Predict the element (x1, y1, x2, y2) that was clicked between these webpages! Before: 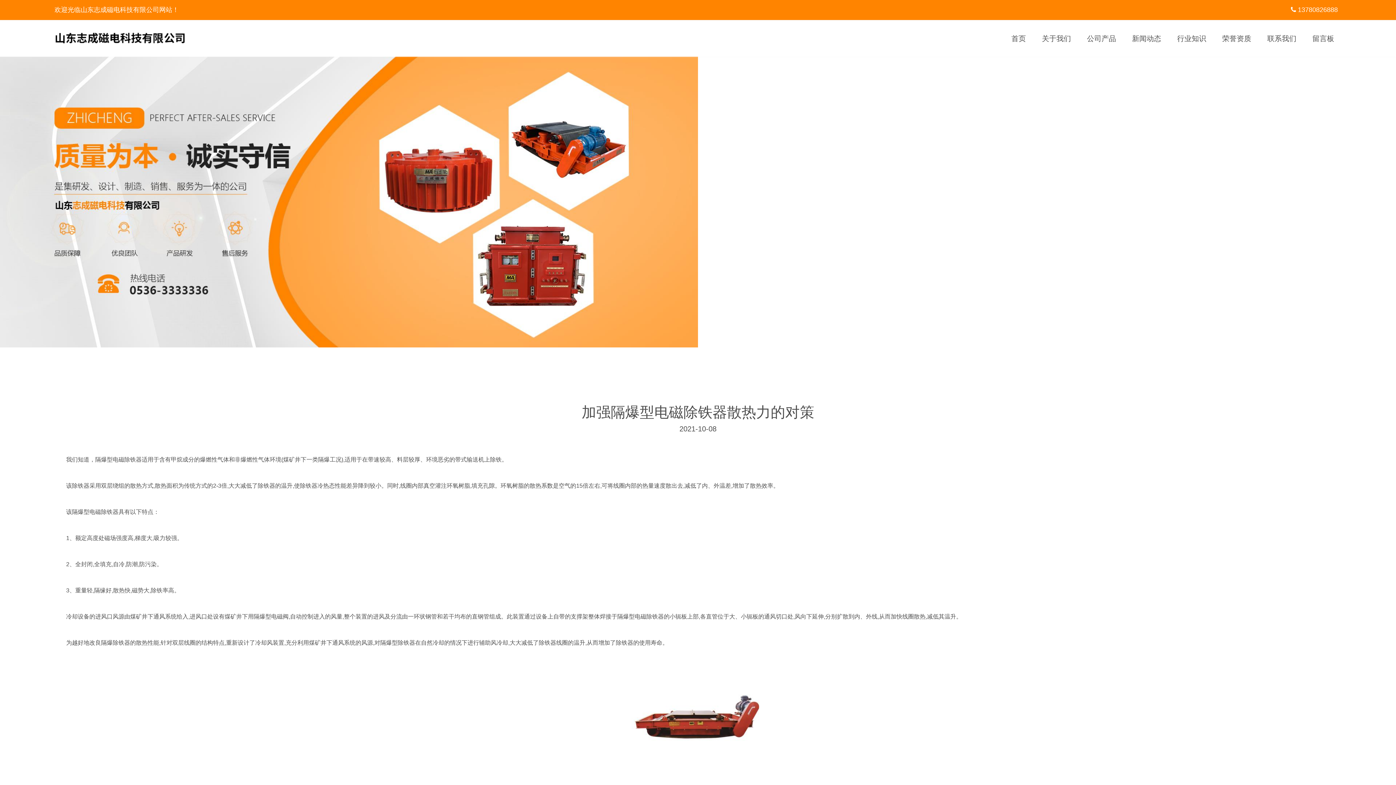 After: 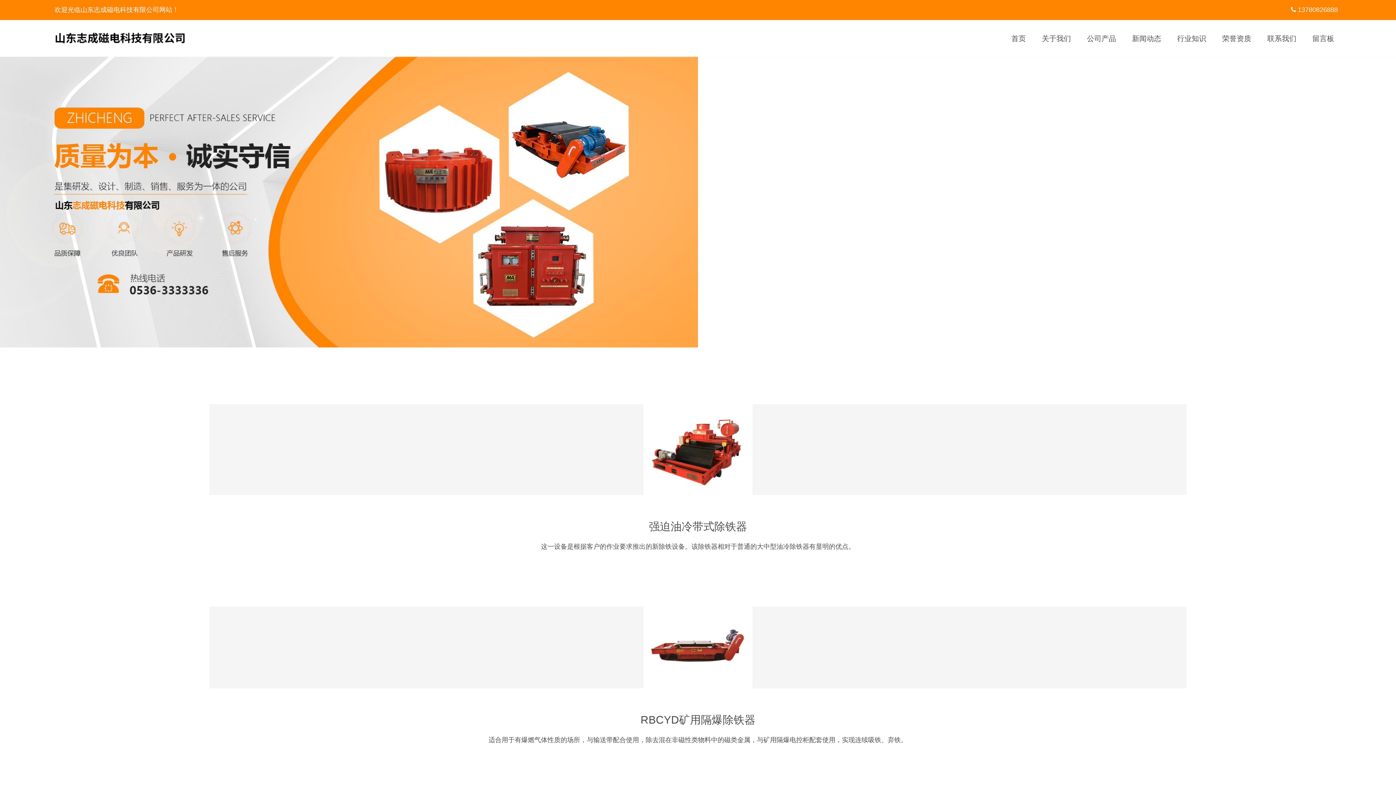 Action: bbox: (1080, 20, 1123, 56) label: 公司产品